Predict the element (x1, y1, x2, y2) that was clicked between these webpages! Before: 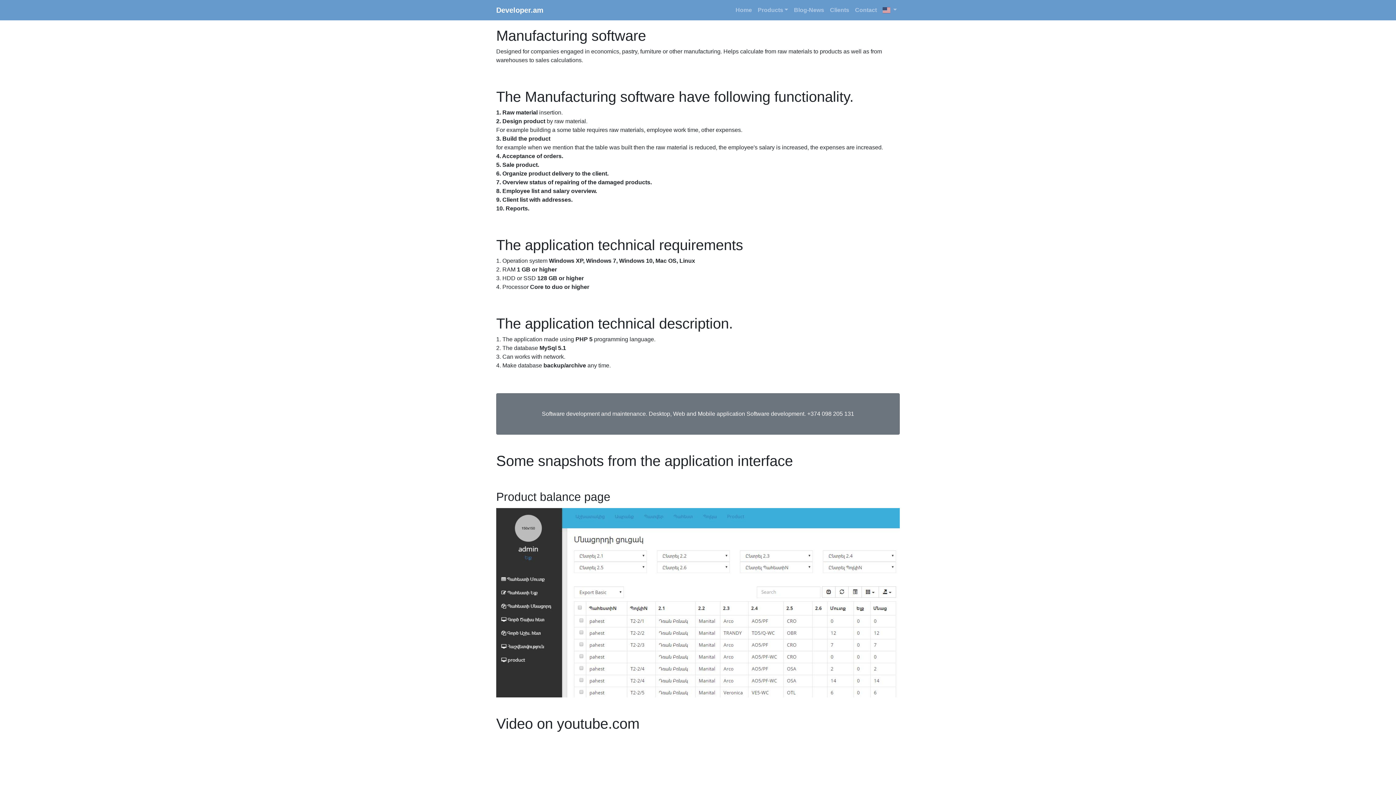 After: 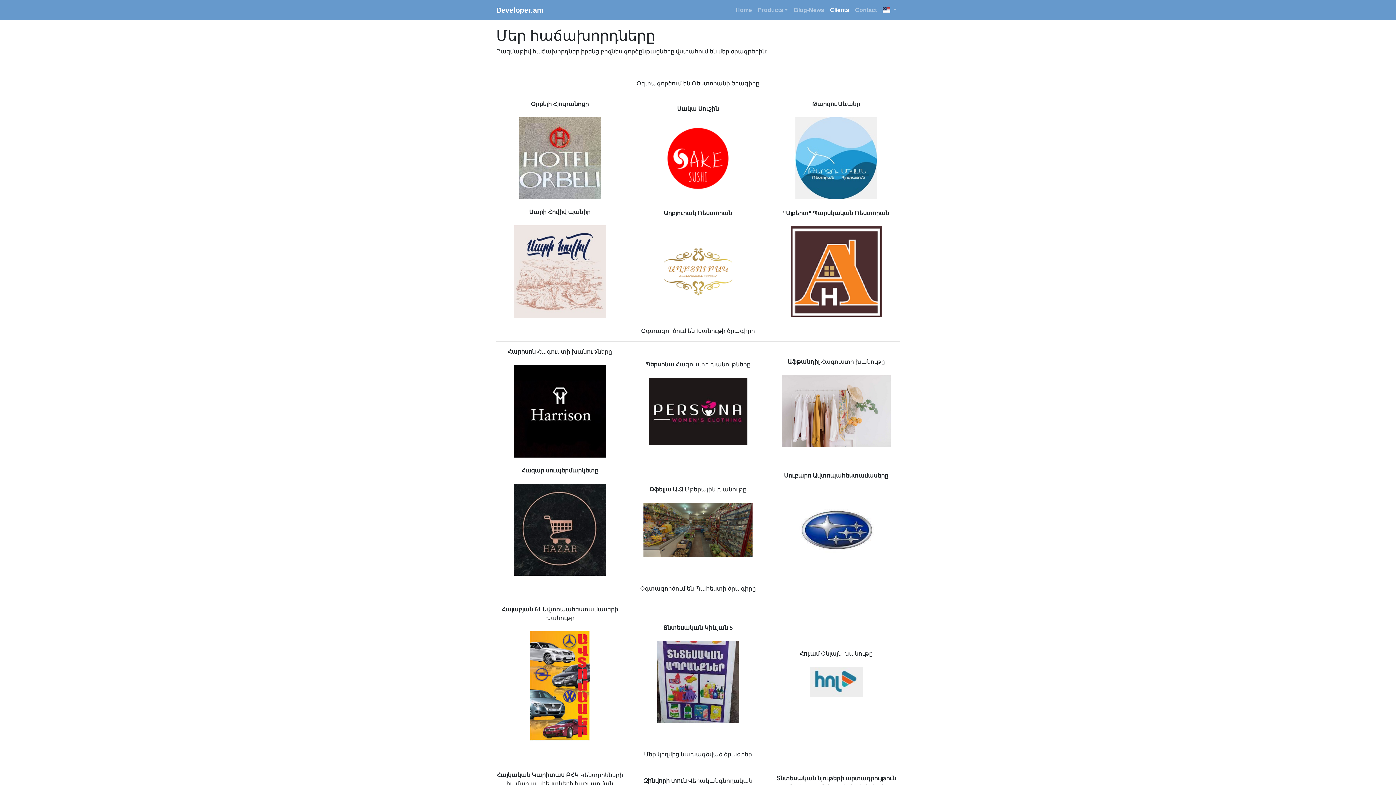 Action: label: Clients bbox: (827, 2, 852, 17)